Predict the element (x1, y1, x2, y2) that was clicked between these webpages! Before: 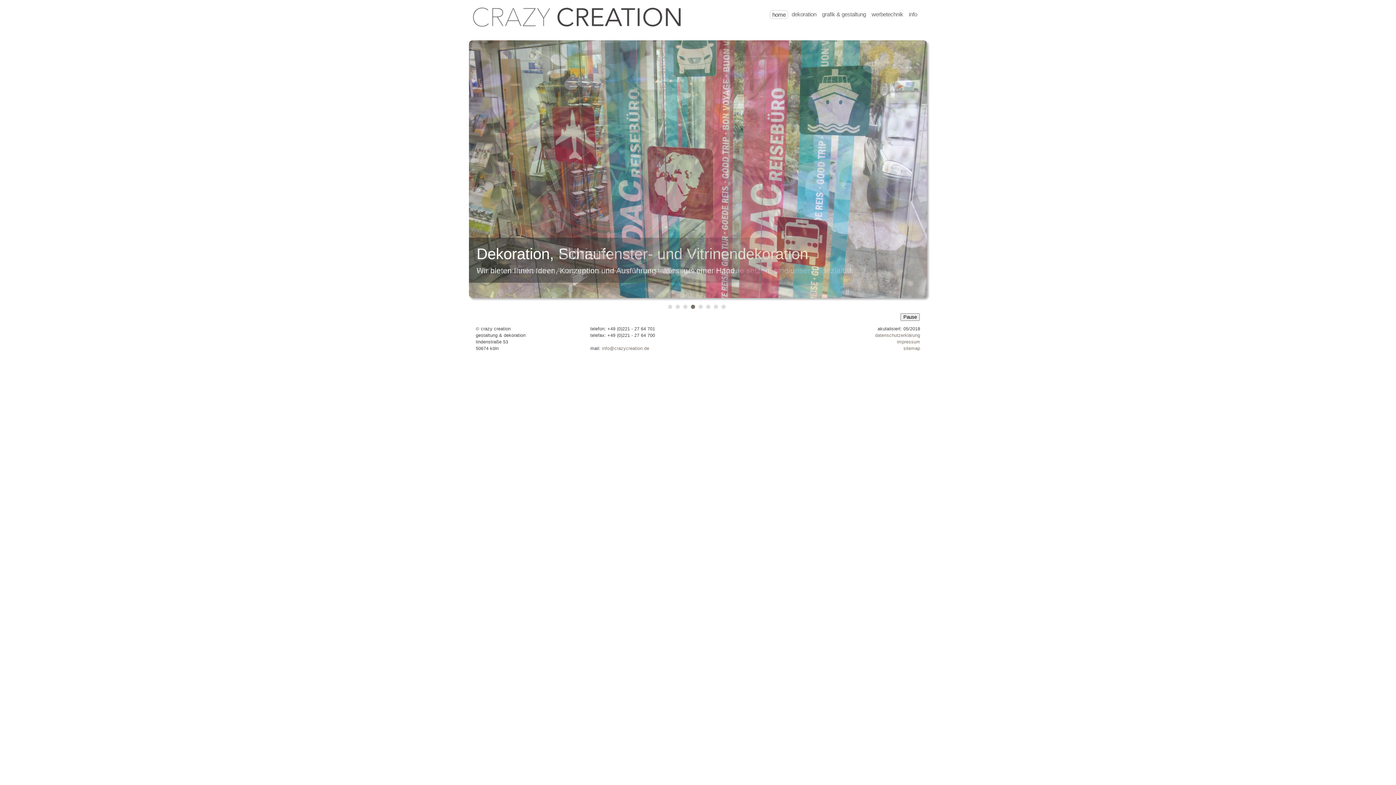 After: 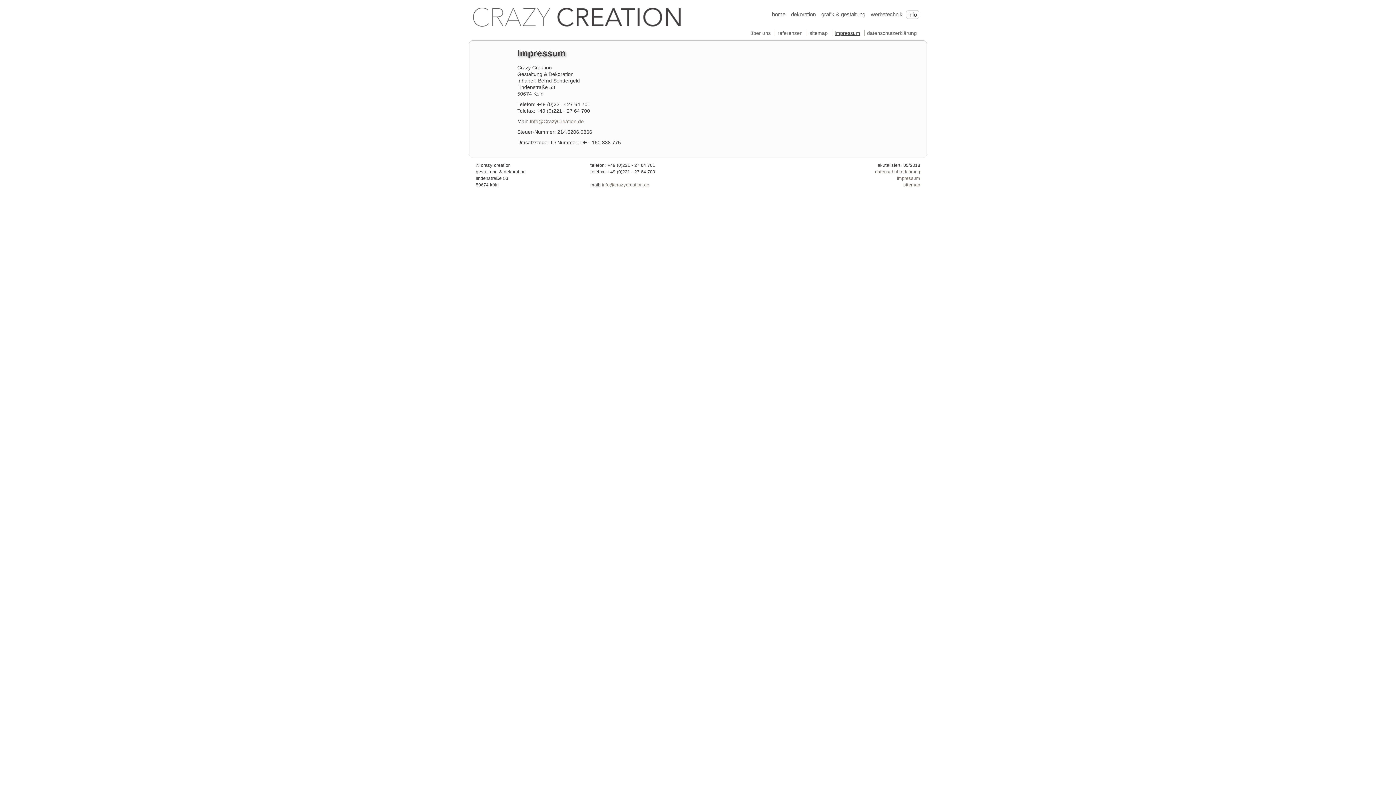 Action: bbox: (897, 339, 920, 344) label: impressum